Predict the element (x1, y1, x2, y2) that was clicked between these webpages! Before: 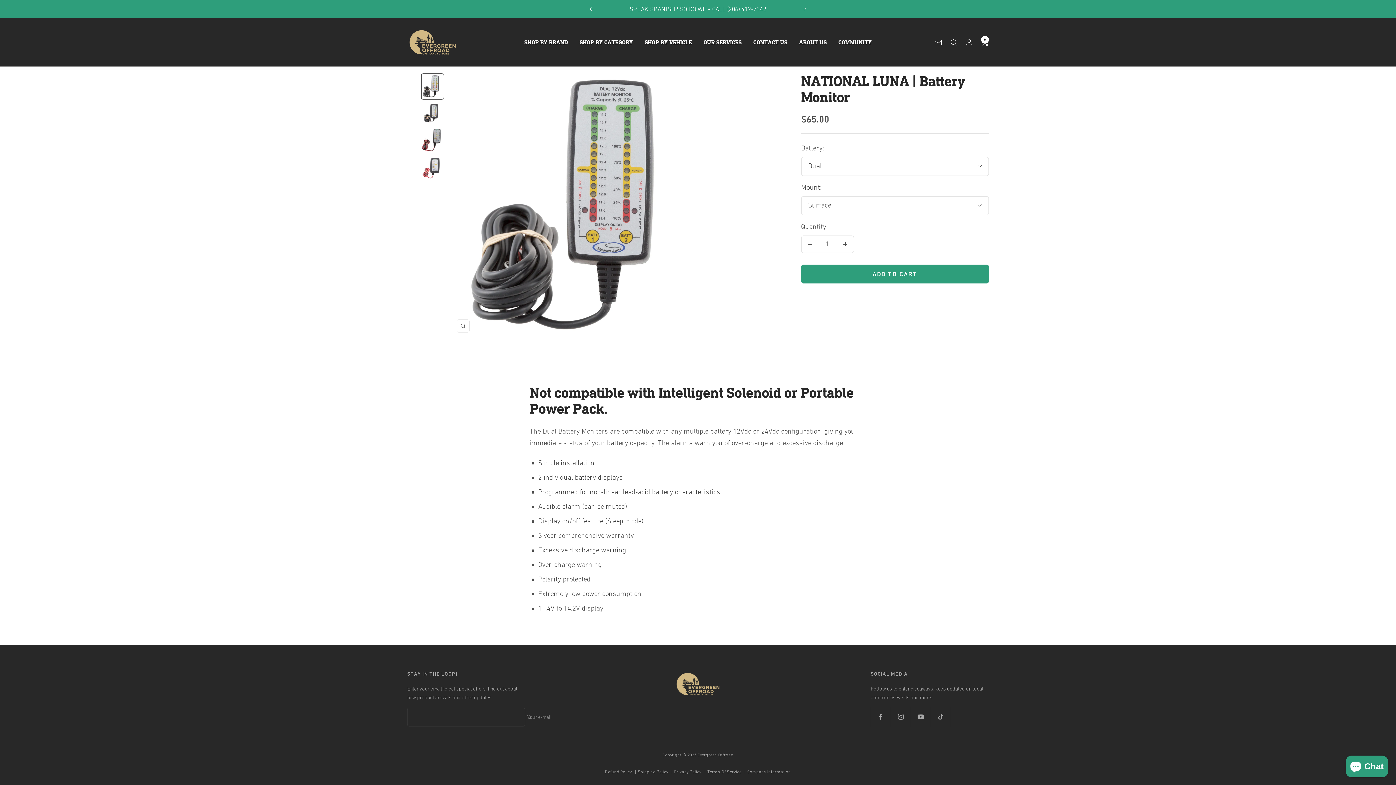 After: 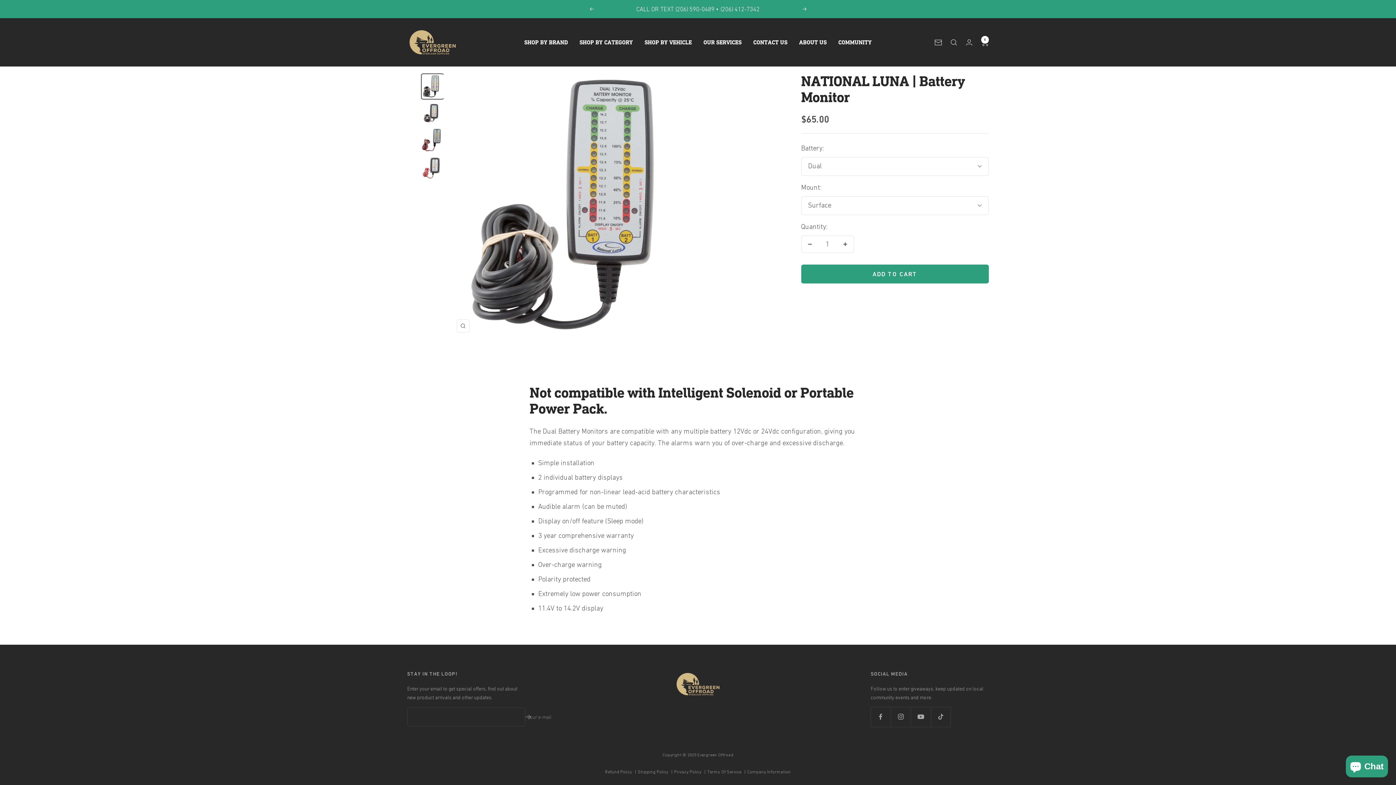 Action: label: Next bbox: (802, 7, 807, 10)